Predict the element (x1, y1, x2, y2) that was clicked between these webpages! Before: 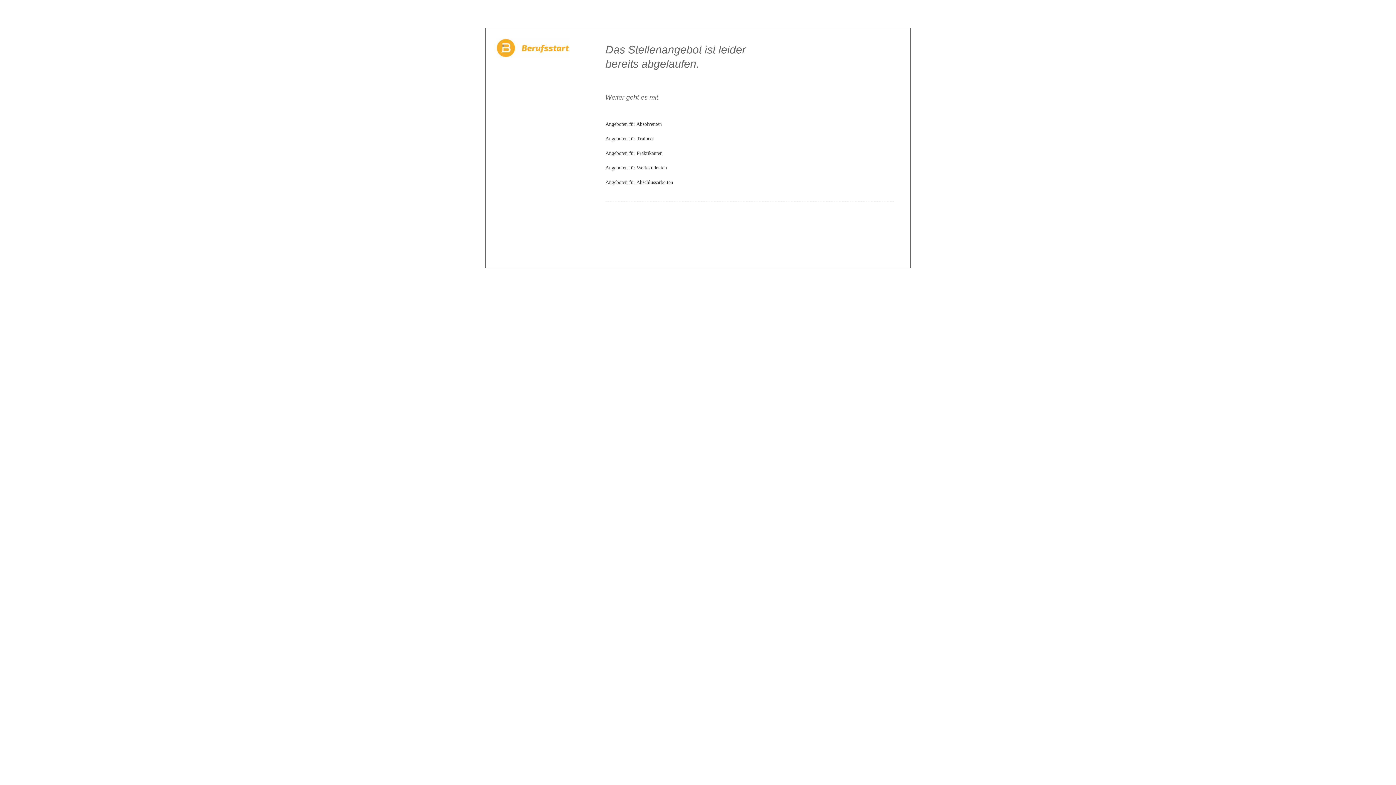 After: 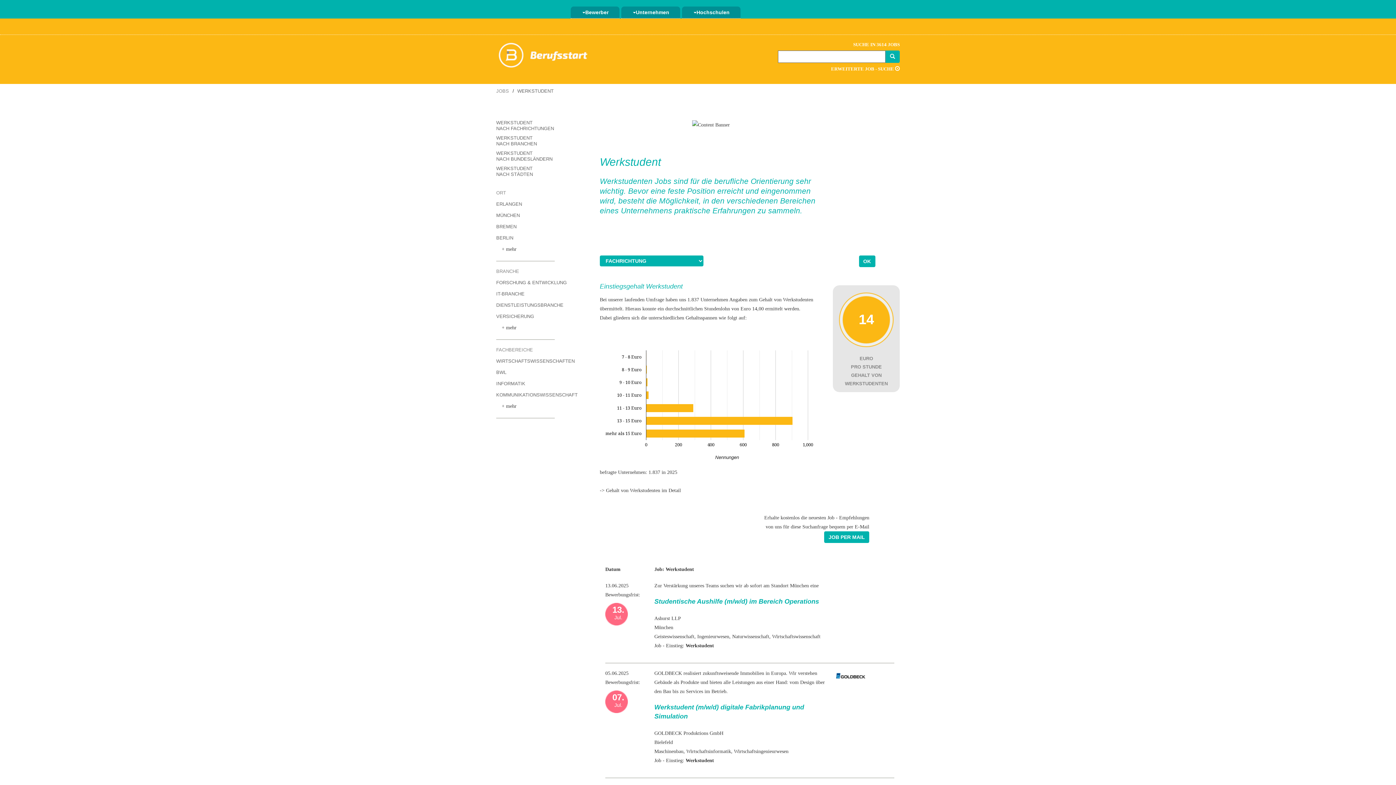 Action: bbox: (605, 165, 667, 170) label: Angeboten für Werkstudenten